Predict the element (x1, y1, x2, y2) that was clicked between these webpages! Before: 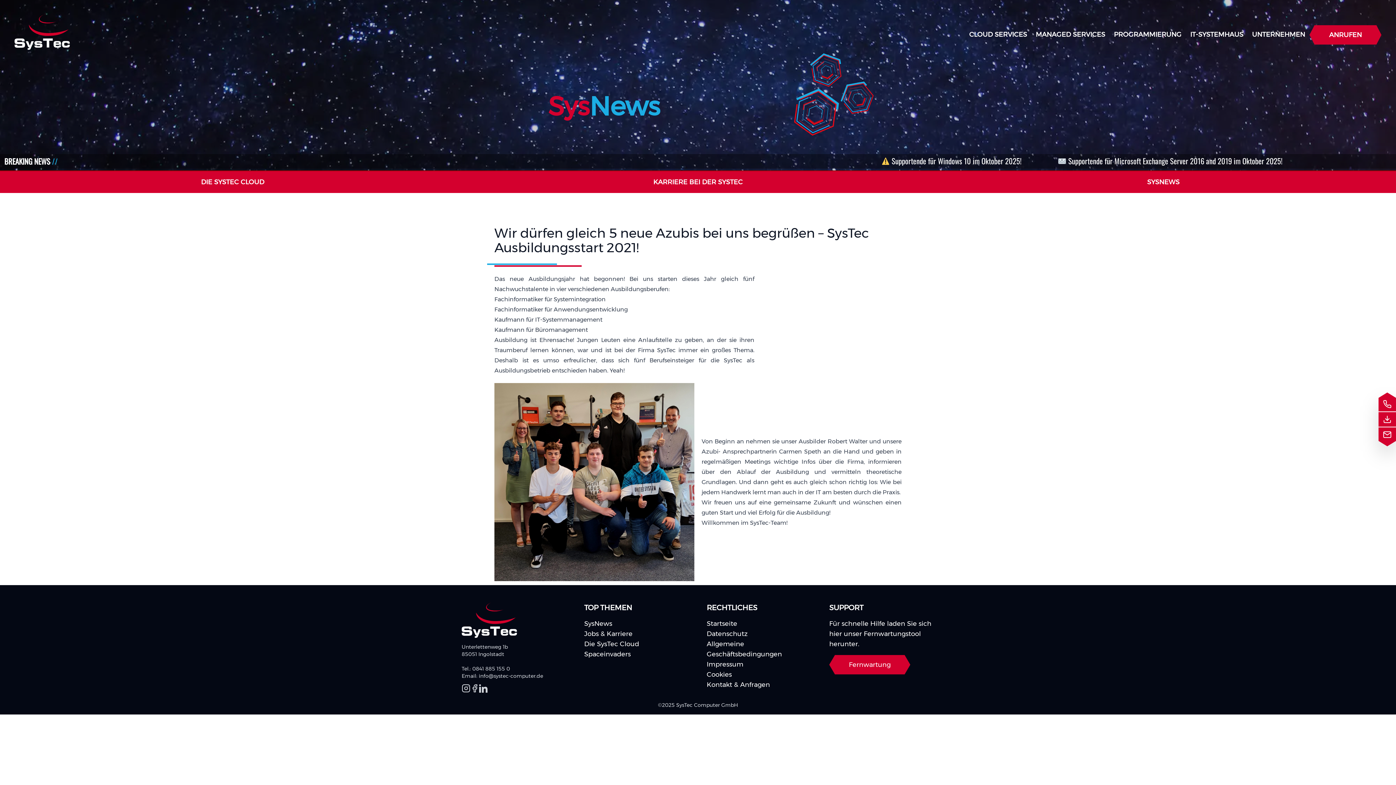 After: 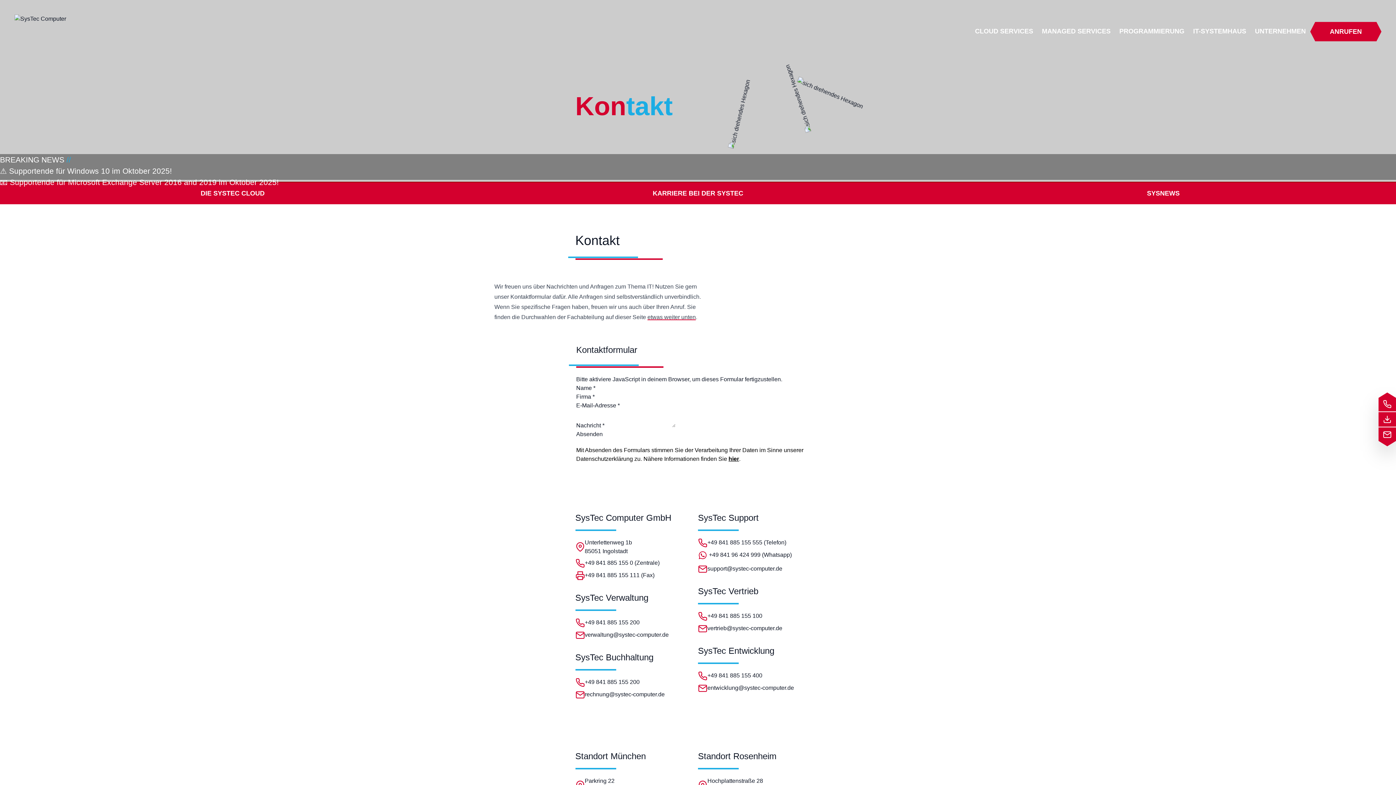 Action: bbox: (1378, 426, 1396, 442)